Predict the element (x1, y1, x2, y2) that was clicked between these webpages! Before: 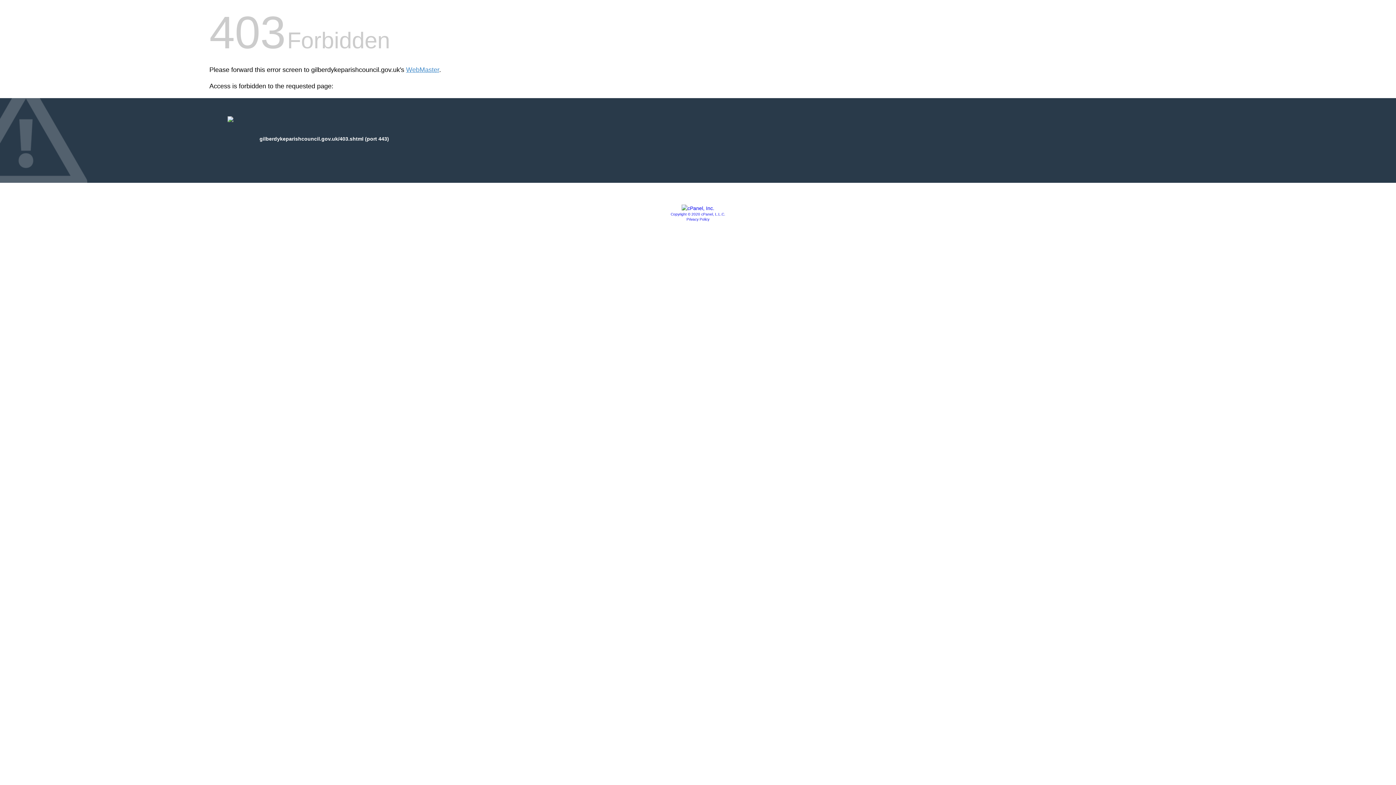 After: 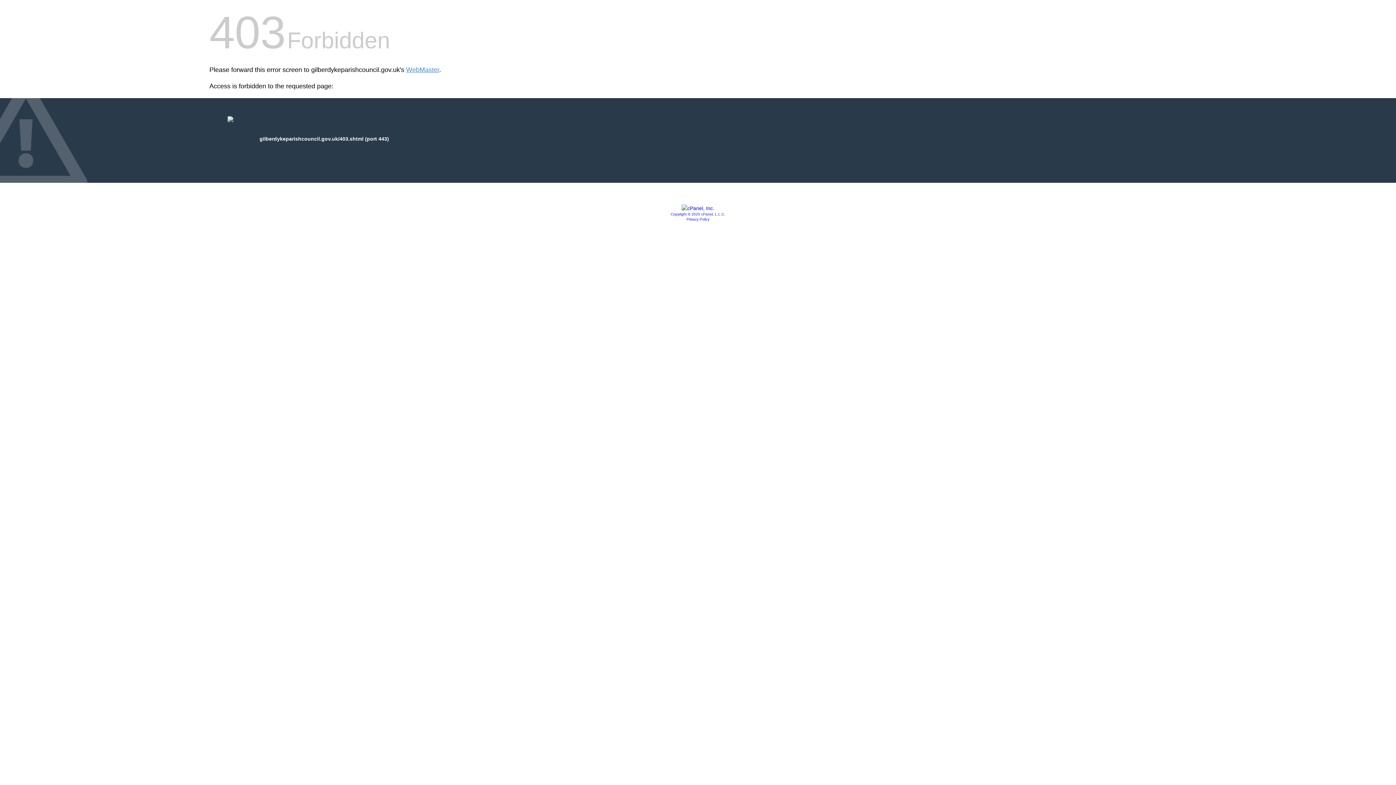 Action: label: Copyright © 2020 cPanel, L.L.C. bbox: (670, 212, 725, 216)